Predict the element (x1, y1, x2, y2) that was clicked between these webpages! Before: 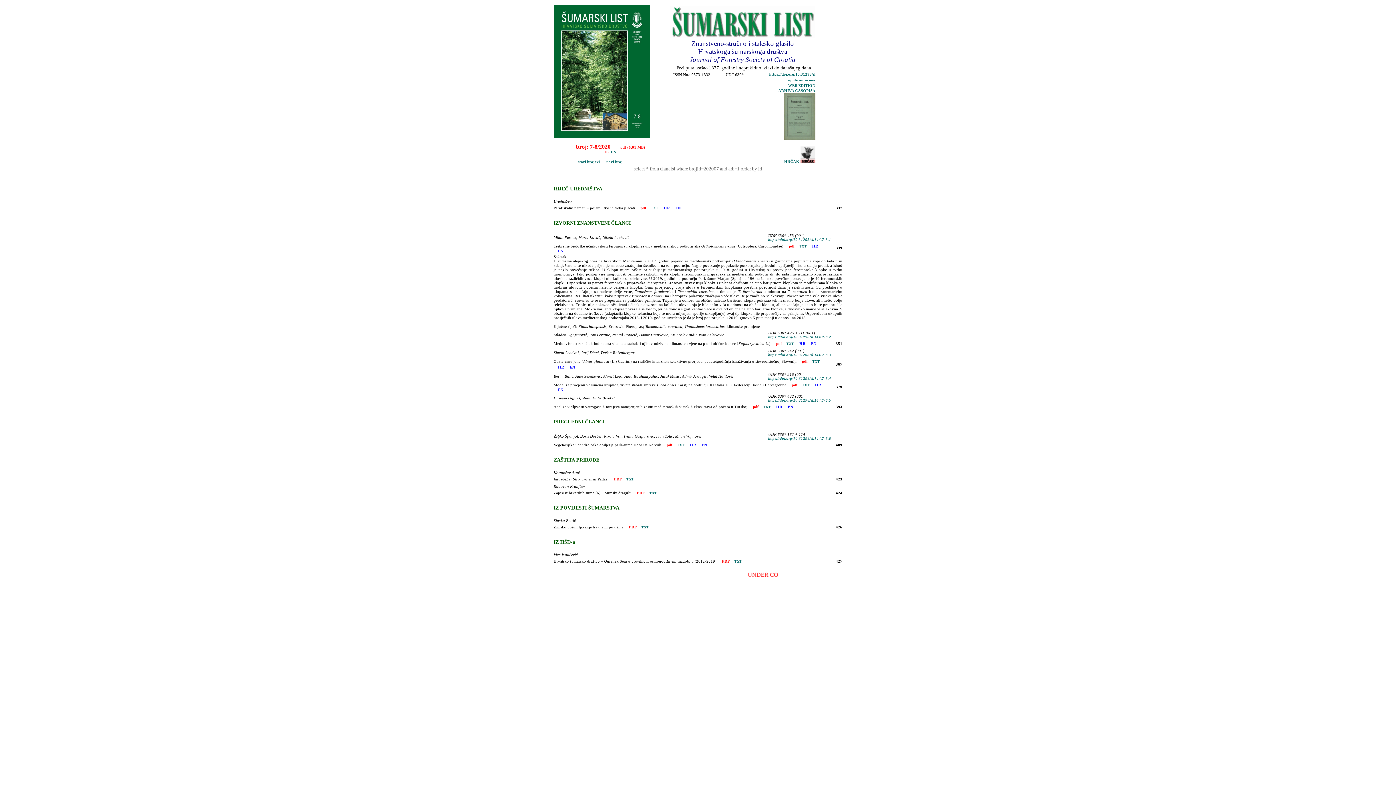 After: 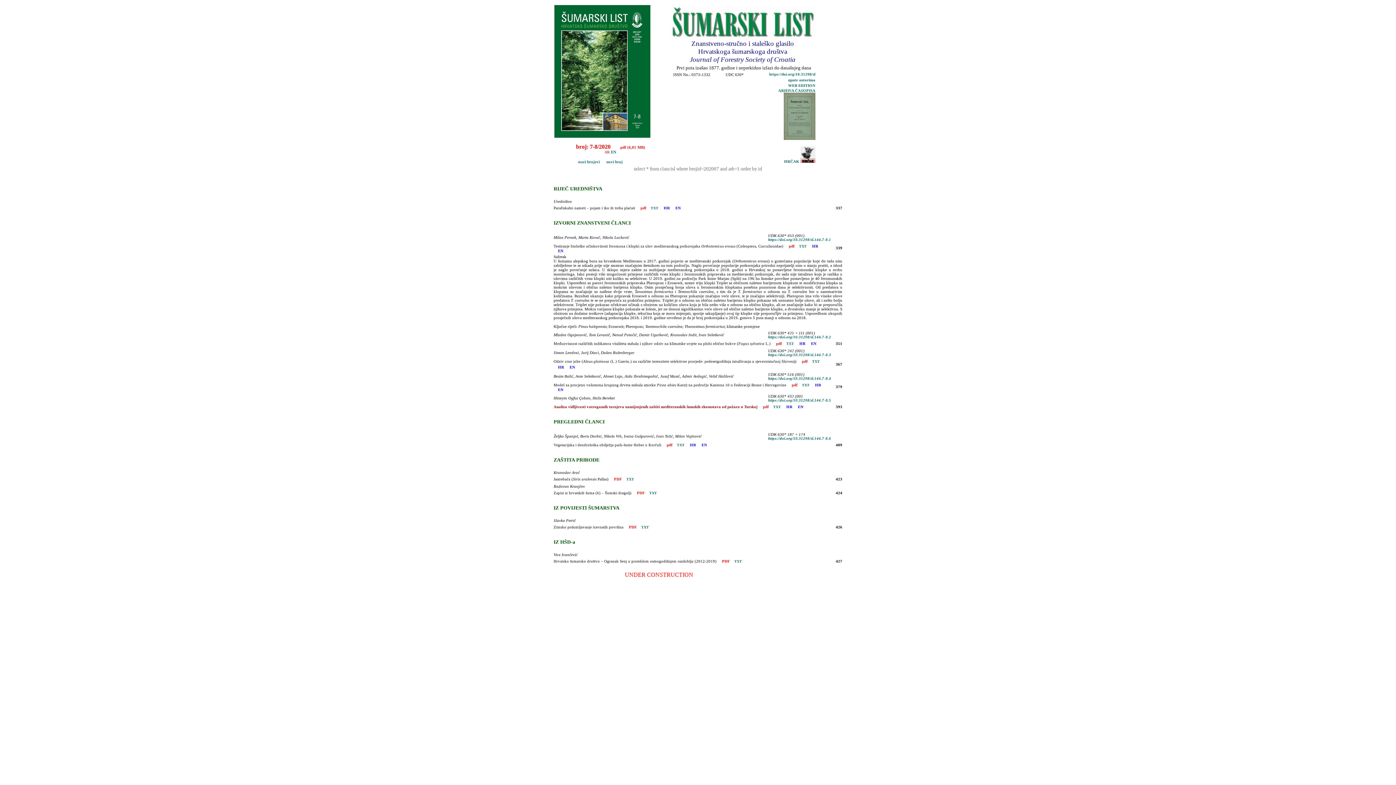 Action: label: Analiza vidljivosti vatrogasnih tornjeva namijenjenih zaštiti mediteranskih šumskih ekosustava od požara u Turskoj bbox: (553, 405, 747, 409)